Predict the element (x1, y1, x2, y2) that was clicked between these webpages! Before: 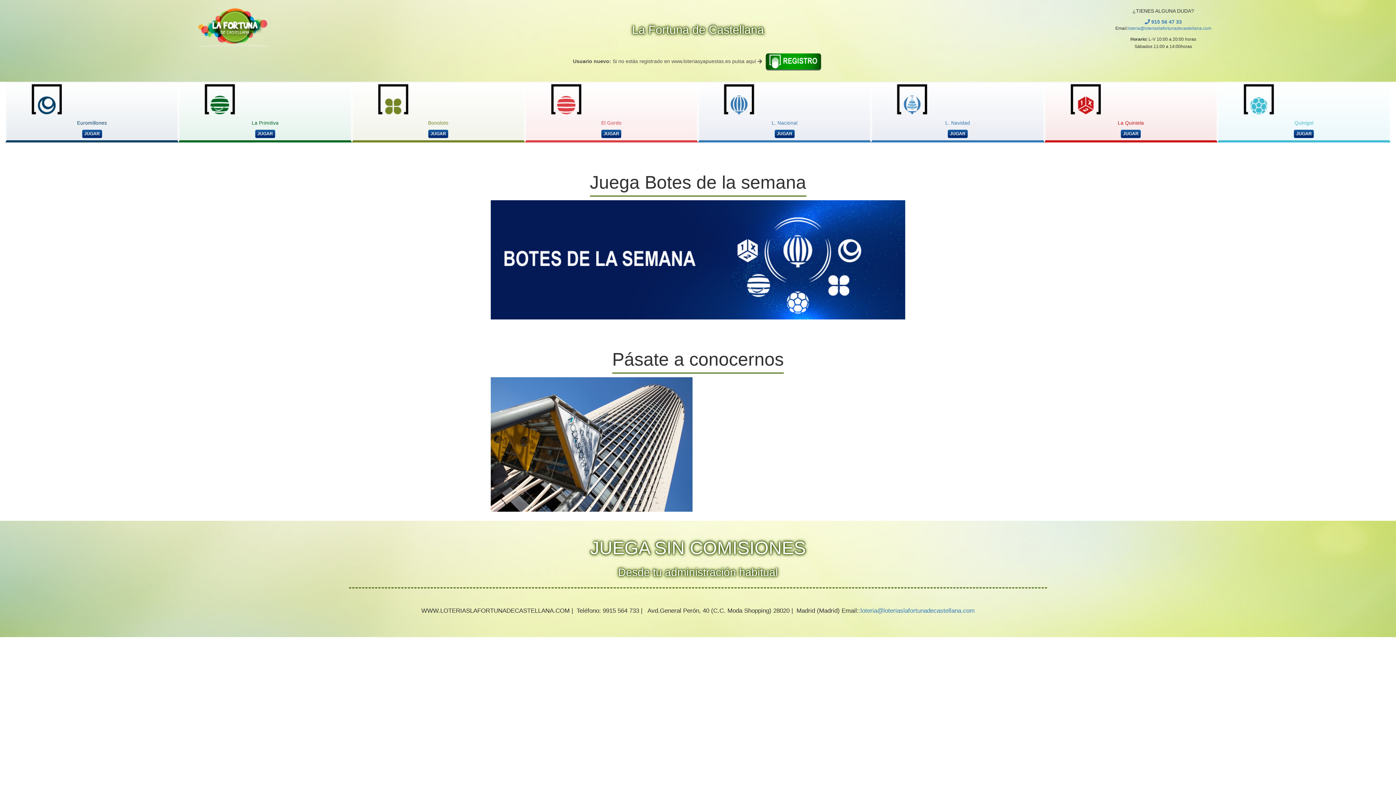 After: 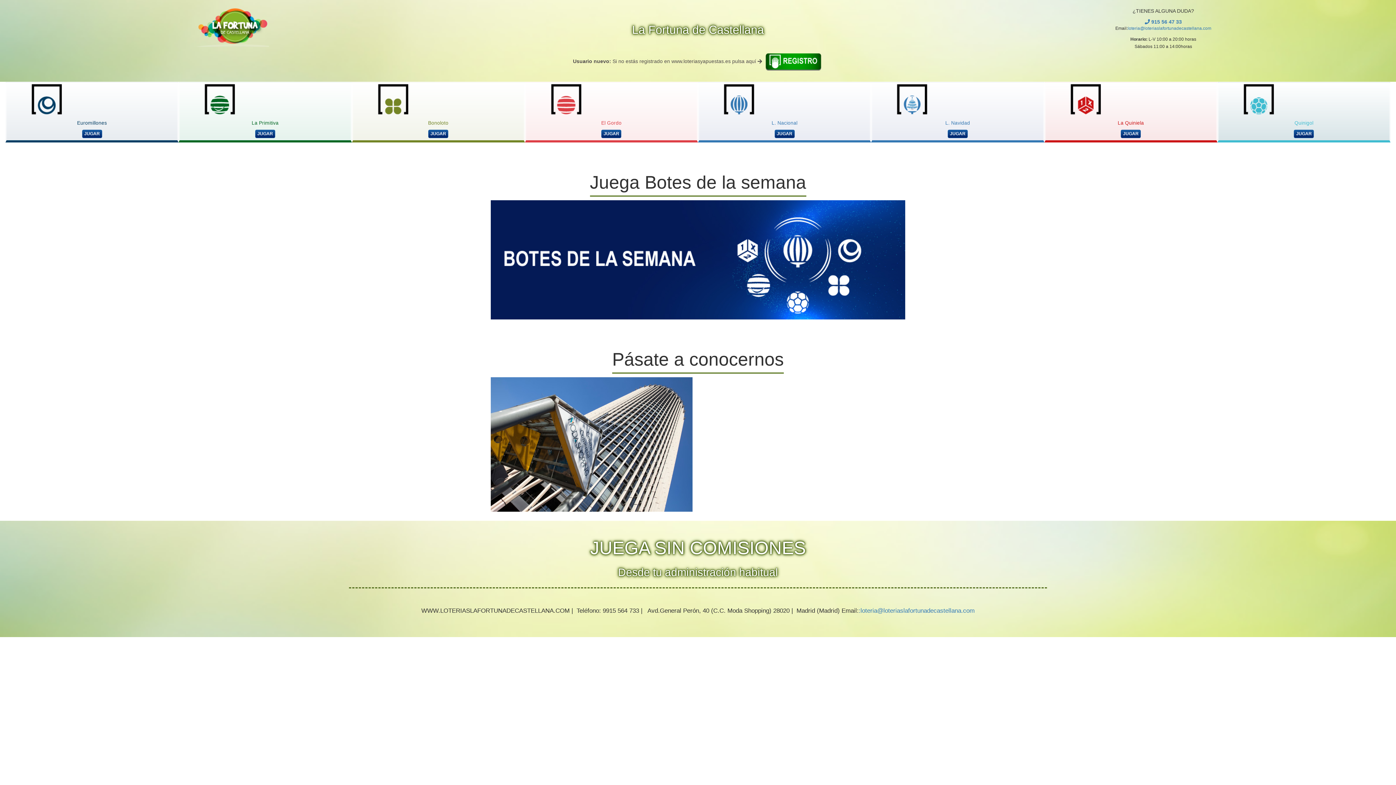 Action: bbox: (1224, 82, 1384, 137) label: Quinigol
JUGAR